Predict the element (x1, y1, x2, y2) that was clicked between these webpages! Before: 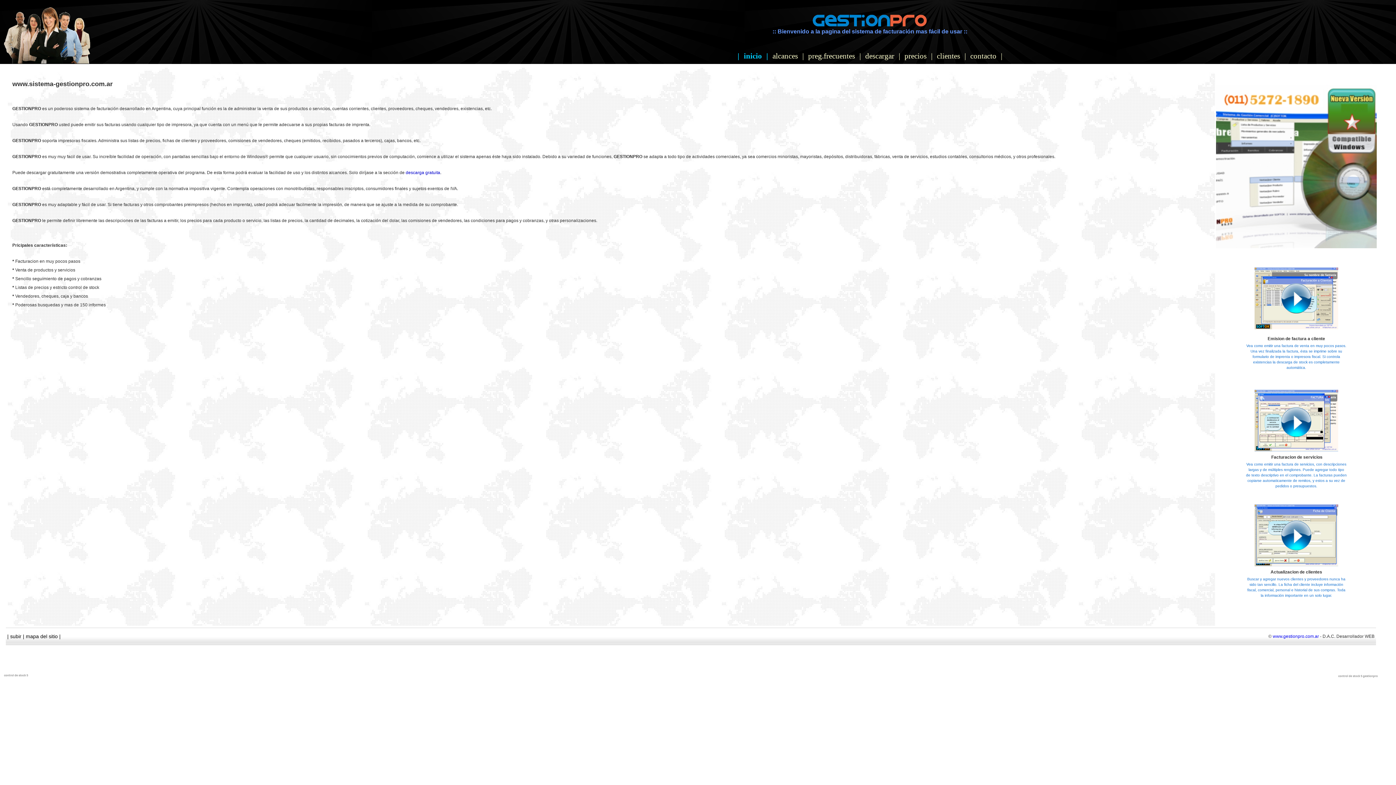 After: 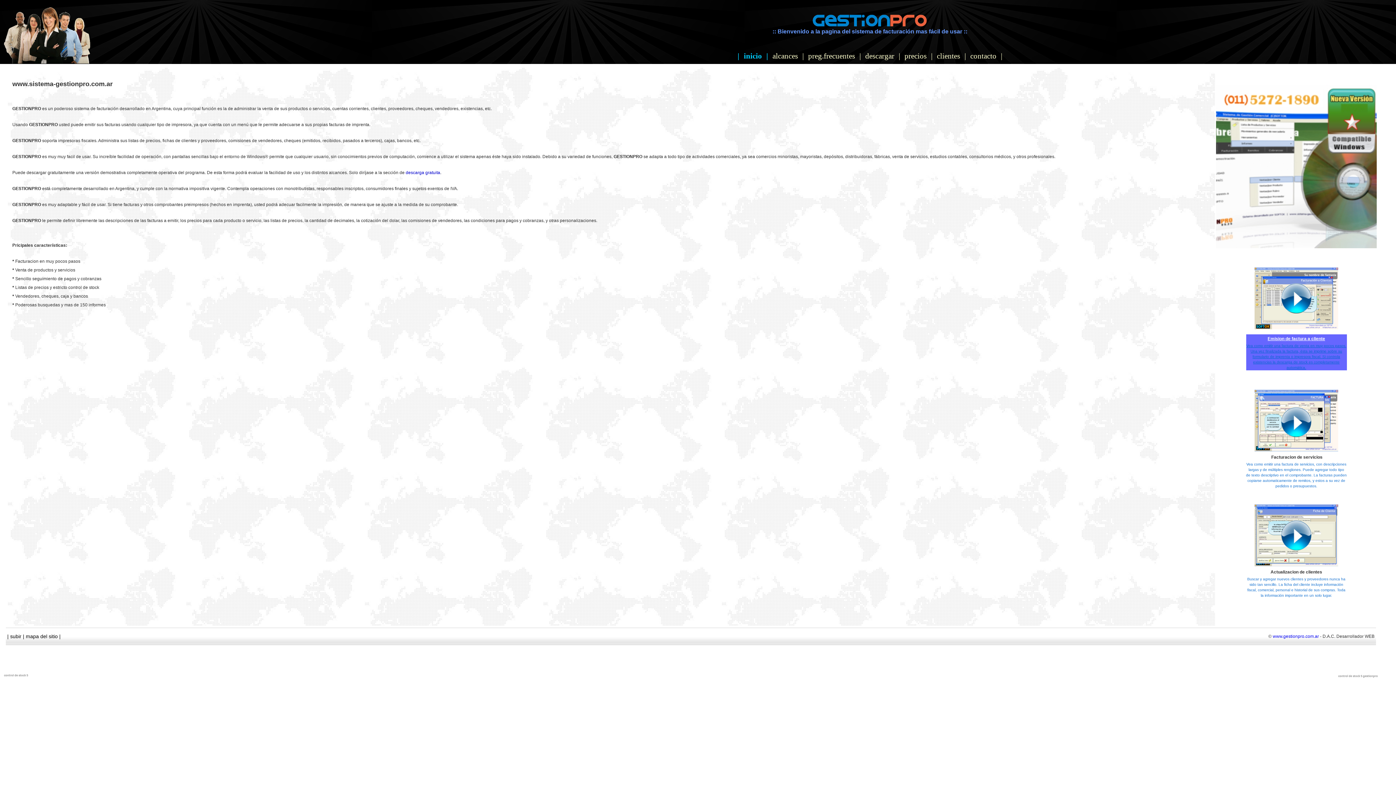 Action: label: Emision de factura a cliente bbox: (1268, 336, 1325, 341)